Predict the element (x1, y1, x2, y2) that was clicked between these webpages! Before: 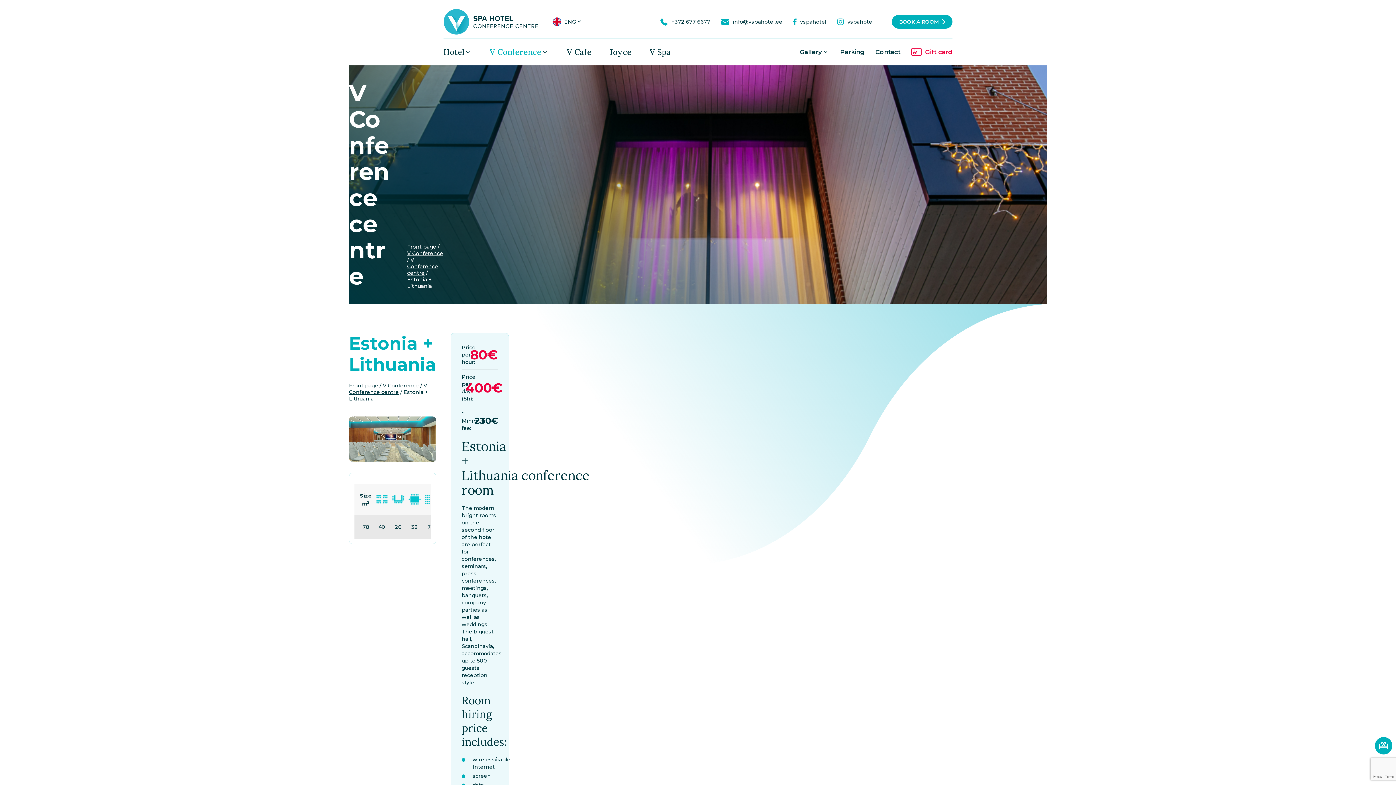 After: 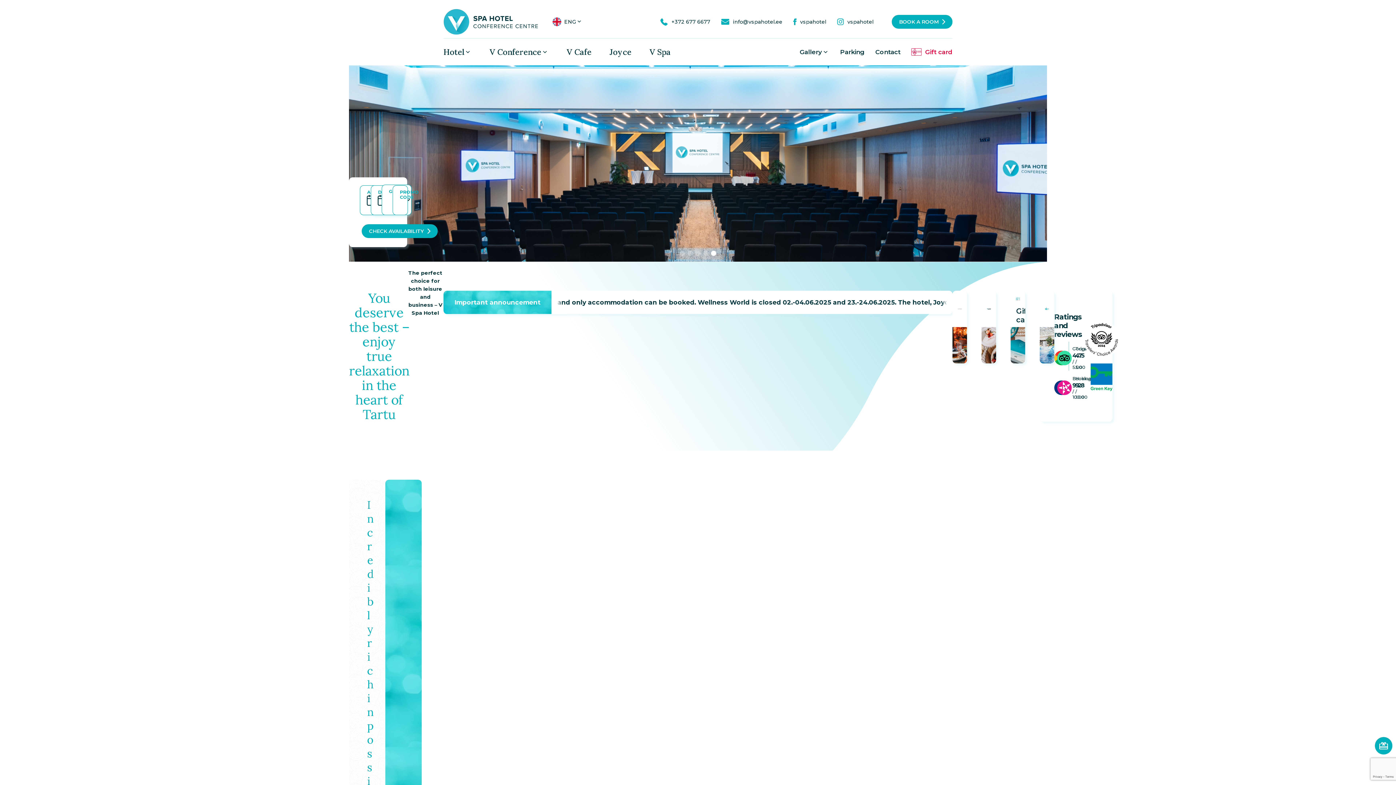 Action: label: Front page bbox: (349, 382, 378, 389)